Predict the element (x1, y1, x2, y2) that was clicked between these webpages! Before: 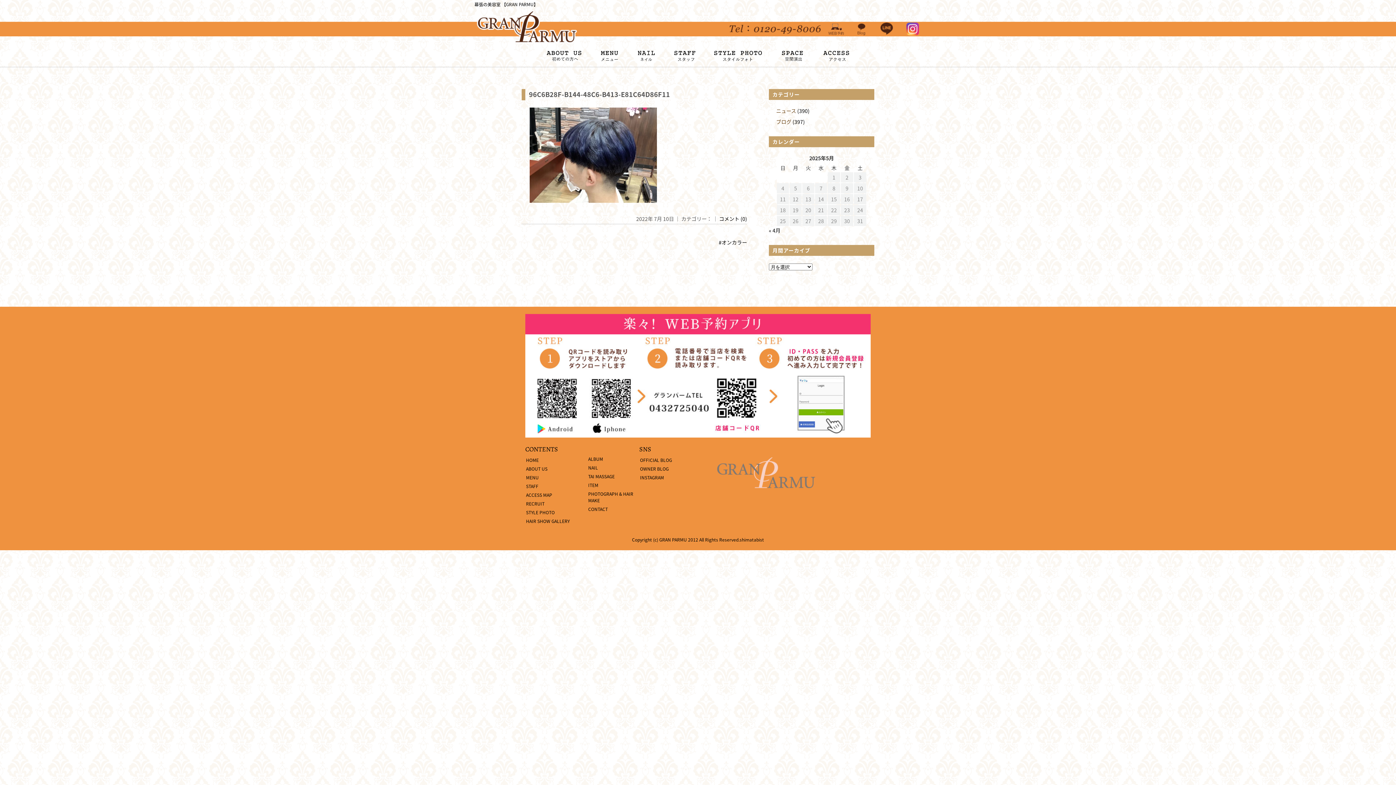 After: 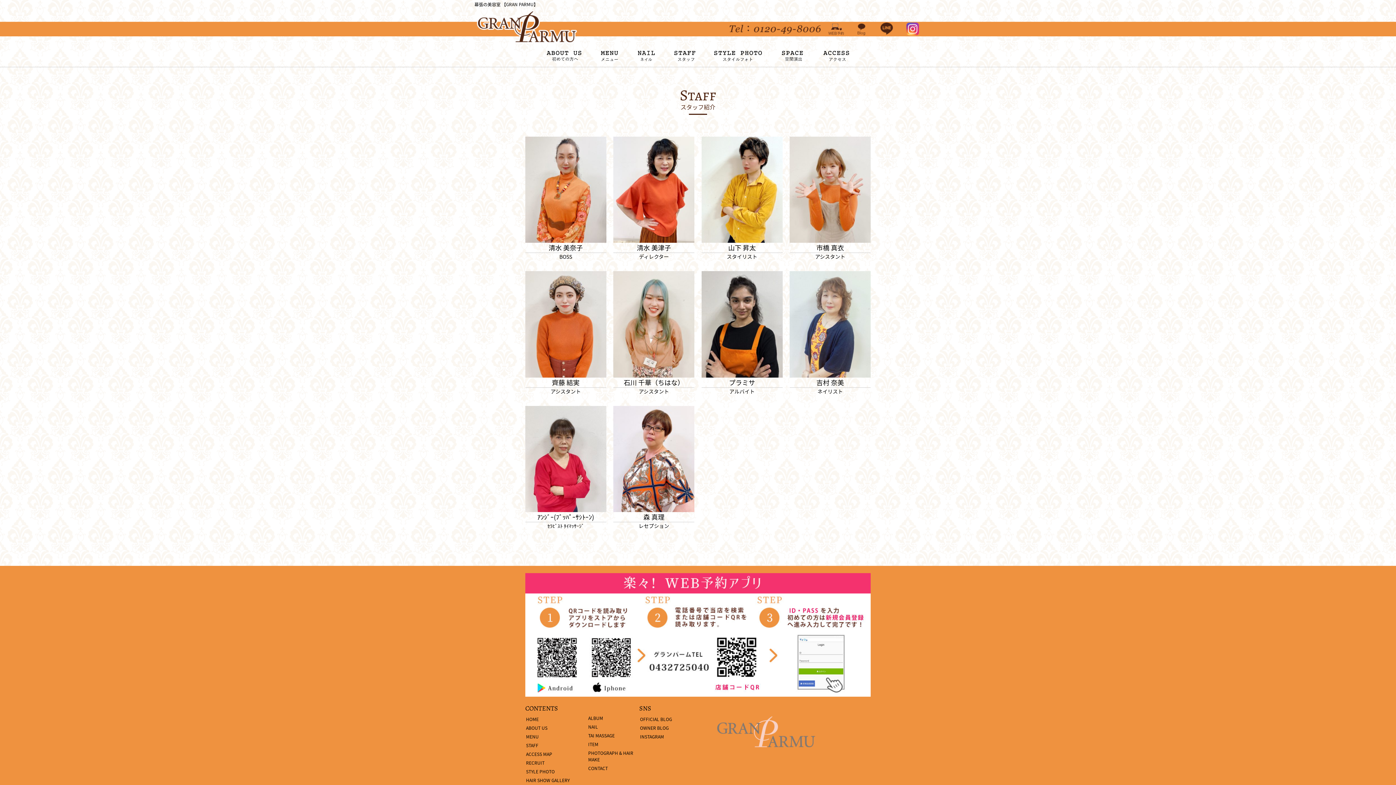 Action: label: STAFF bbox: (526, 483, 538, 489)